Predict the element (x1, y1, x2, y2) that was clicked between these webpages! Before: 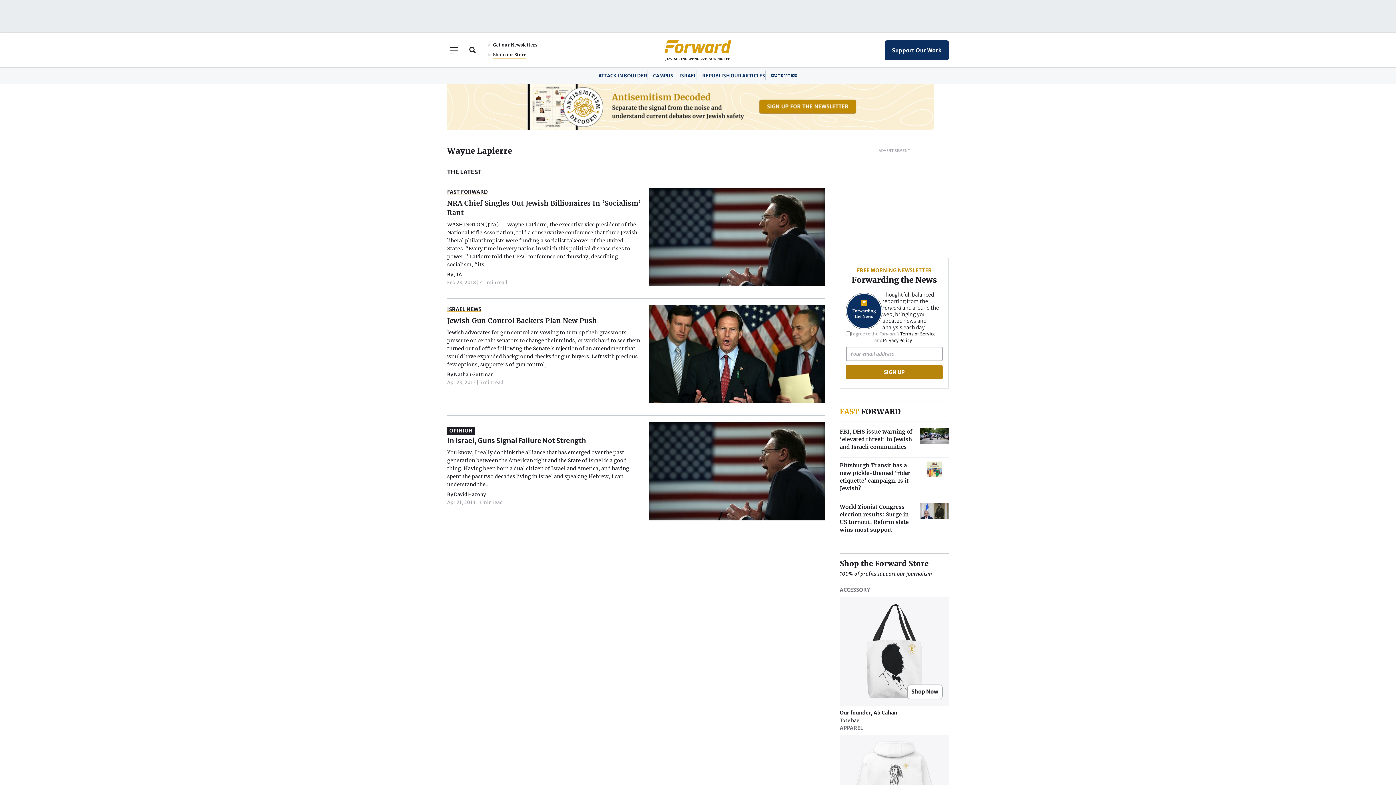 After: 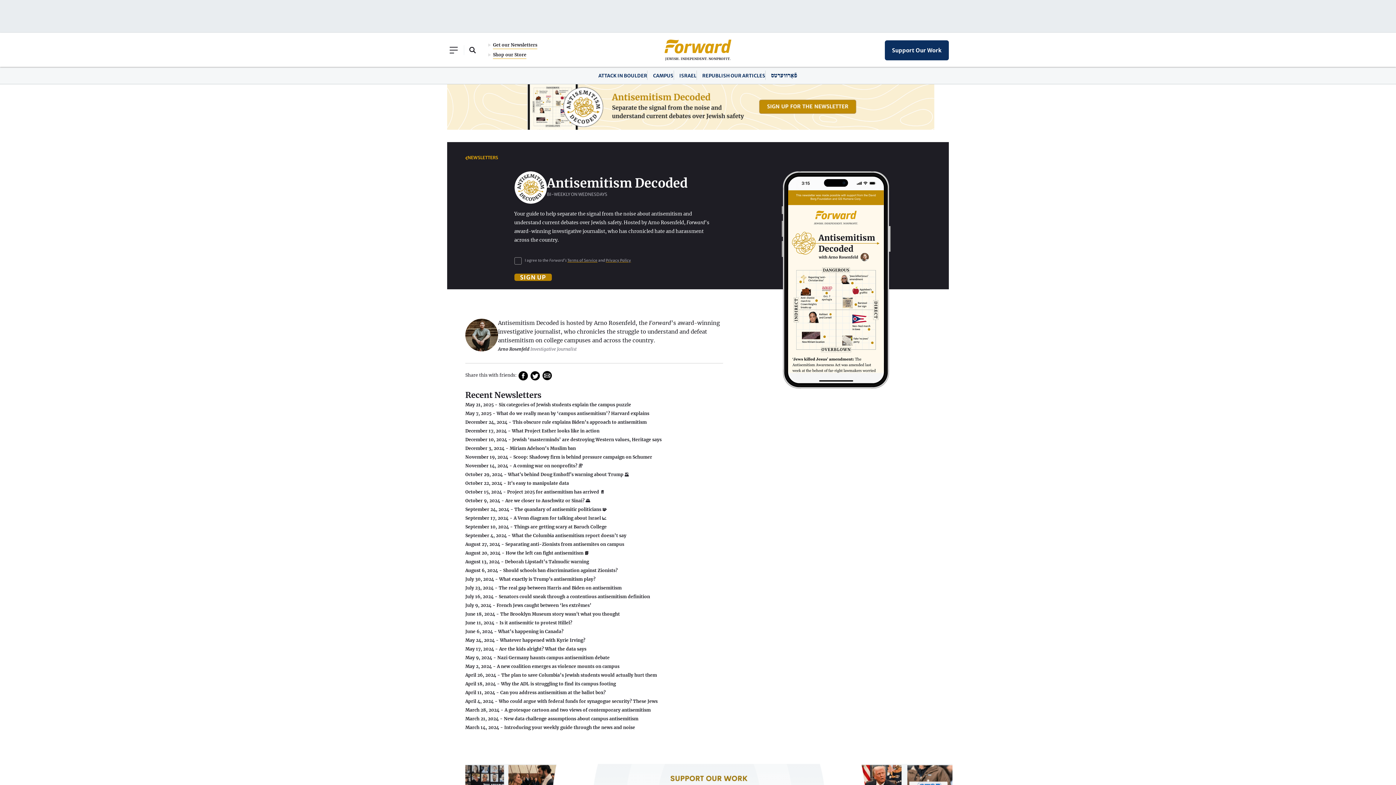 Action: bbox: (447, 84, 949, 129)